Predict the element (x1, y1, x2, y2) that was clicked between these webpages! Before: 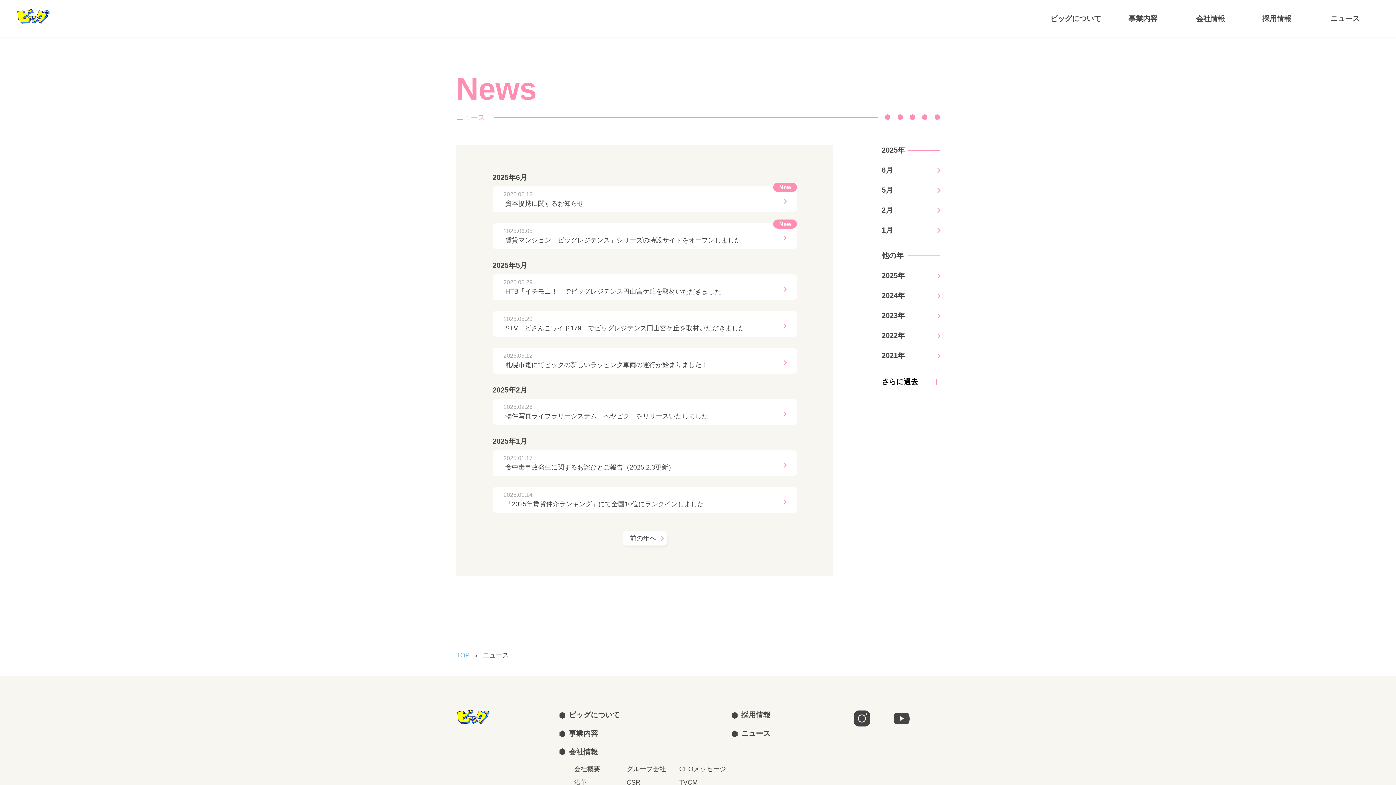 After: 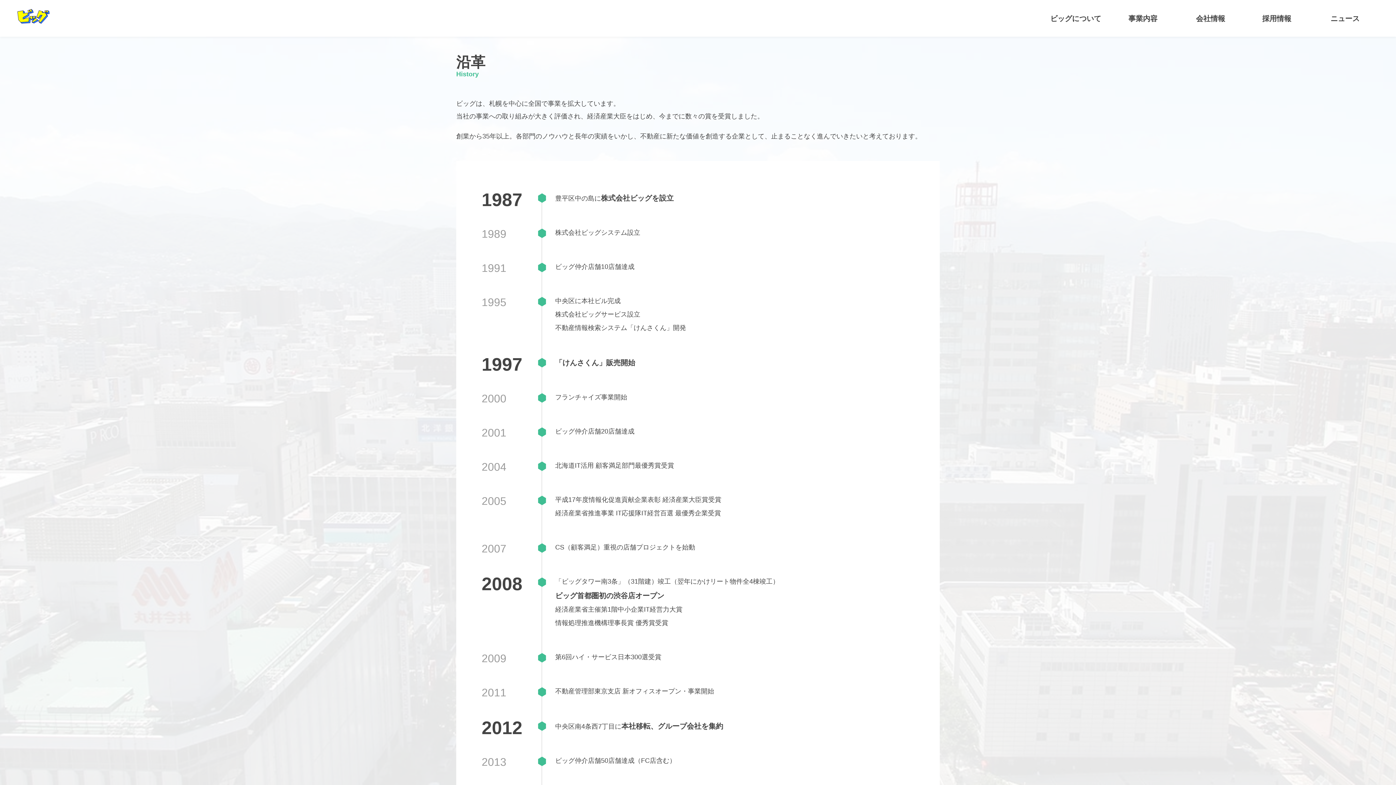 Action: bbox: (574, 779, 587, 786) label: 沿革